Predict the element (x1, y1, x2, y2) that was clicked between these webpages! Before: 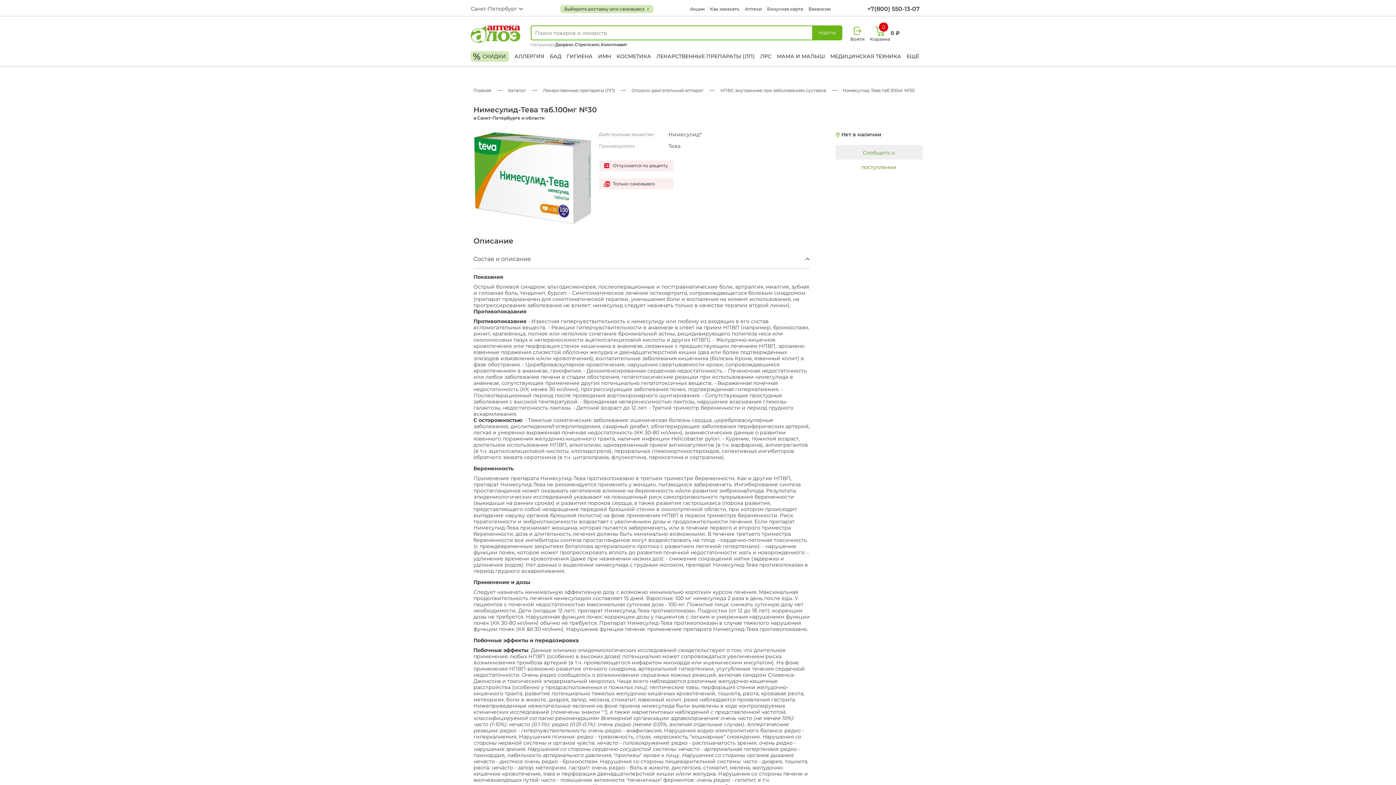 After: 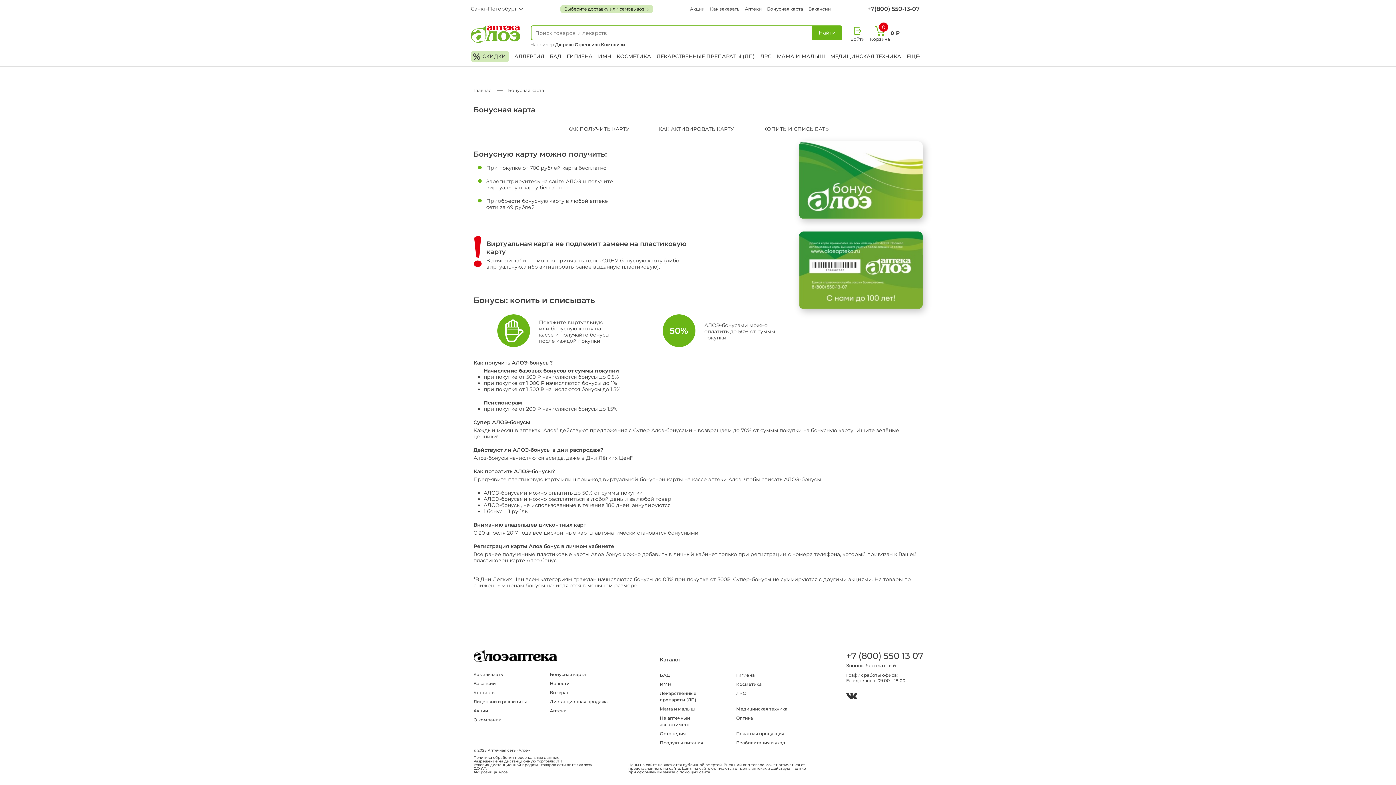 Action: label: Бонусная карта bbox: (767, 5, 803, 12)